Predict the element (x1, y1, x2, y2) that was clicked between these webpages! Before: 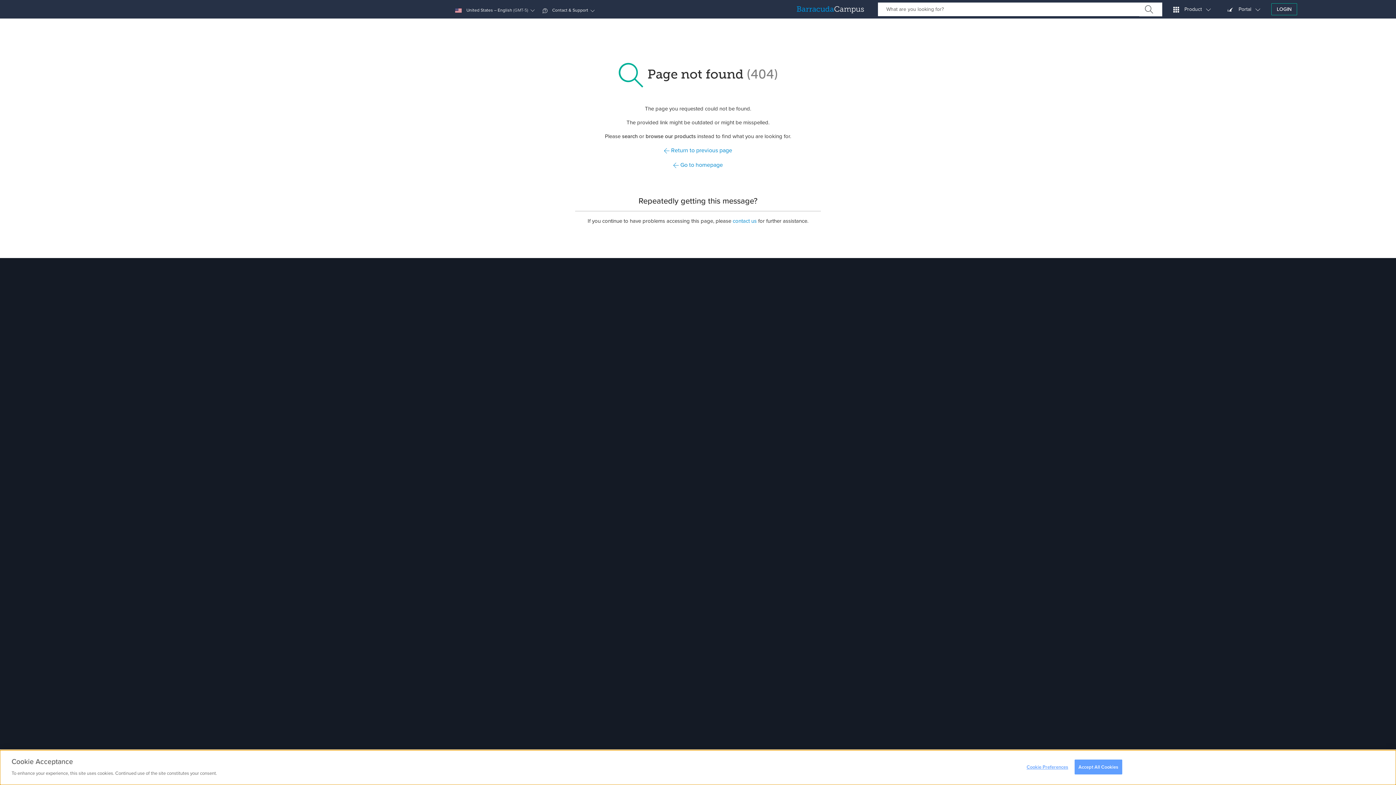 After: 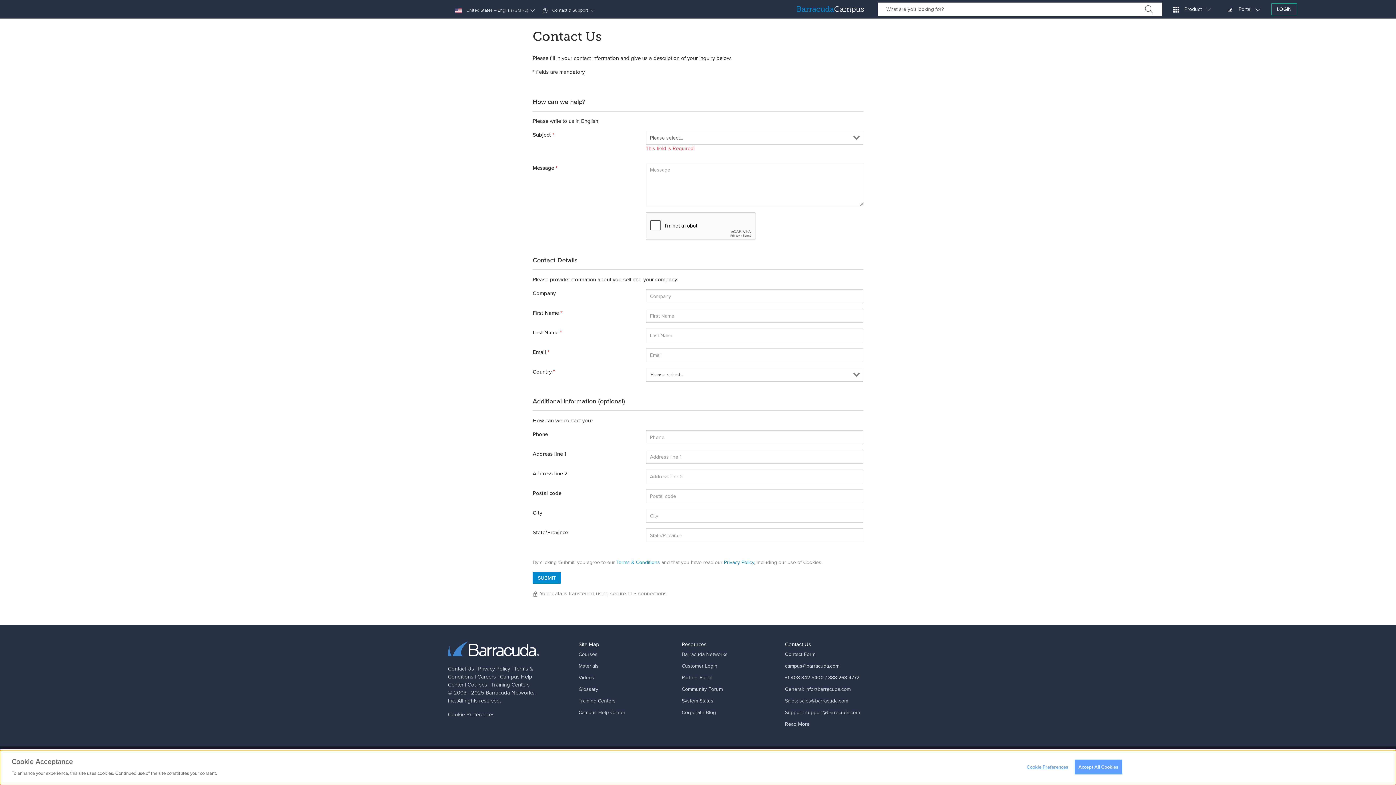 Action: label: contact us bbox: (732, 217, 756, 225)